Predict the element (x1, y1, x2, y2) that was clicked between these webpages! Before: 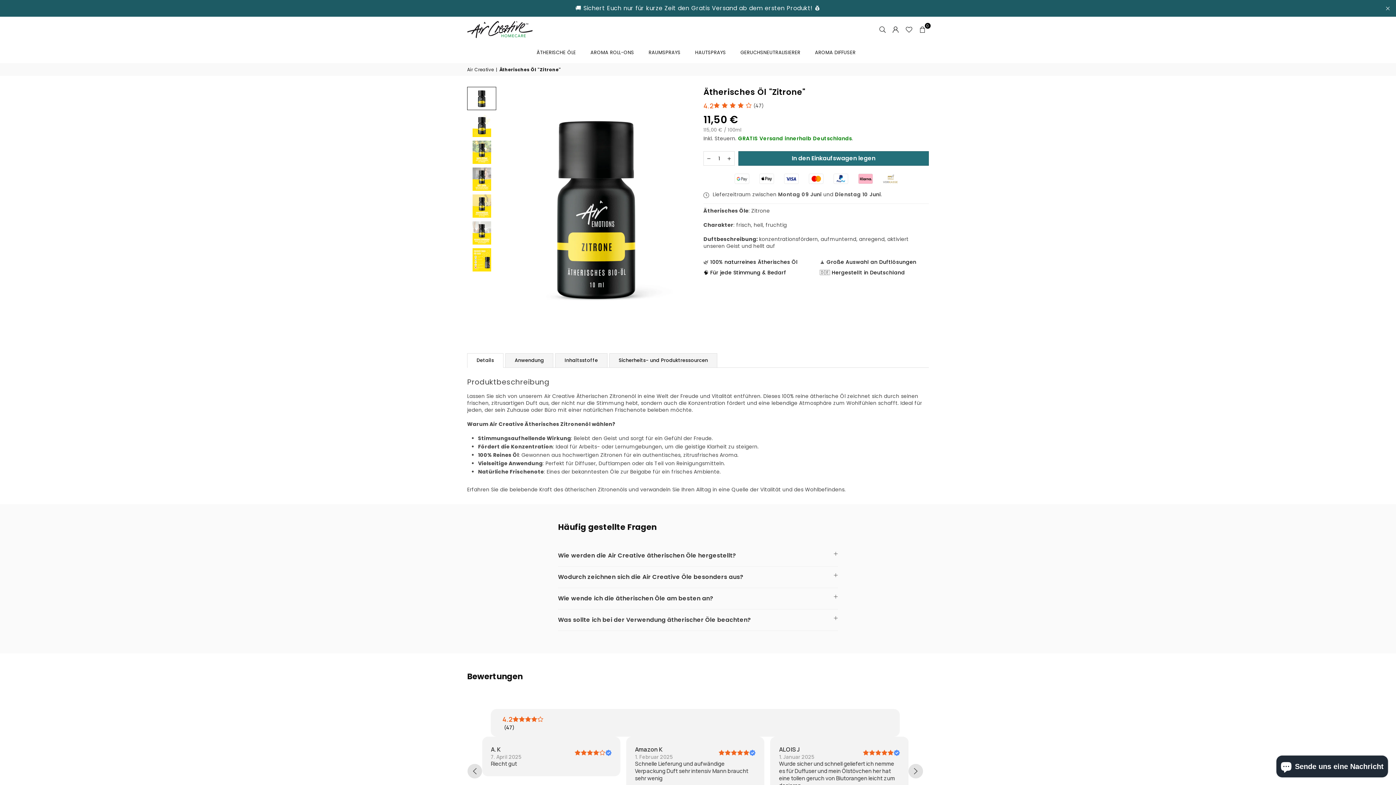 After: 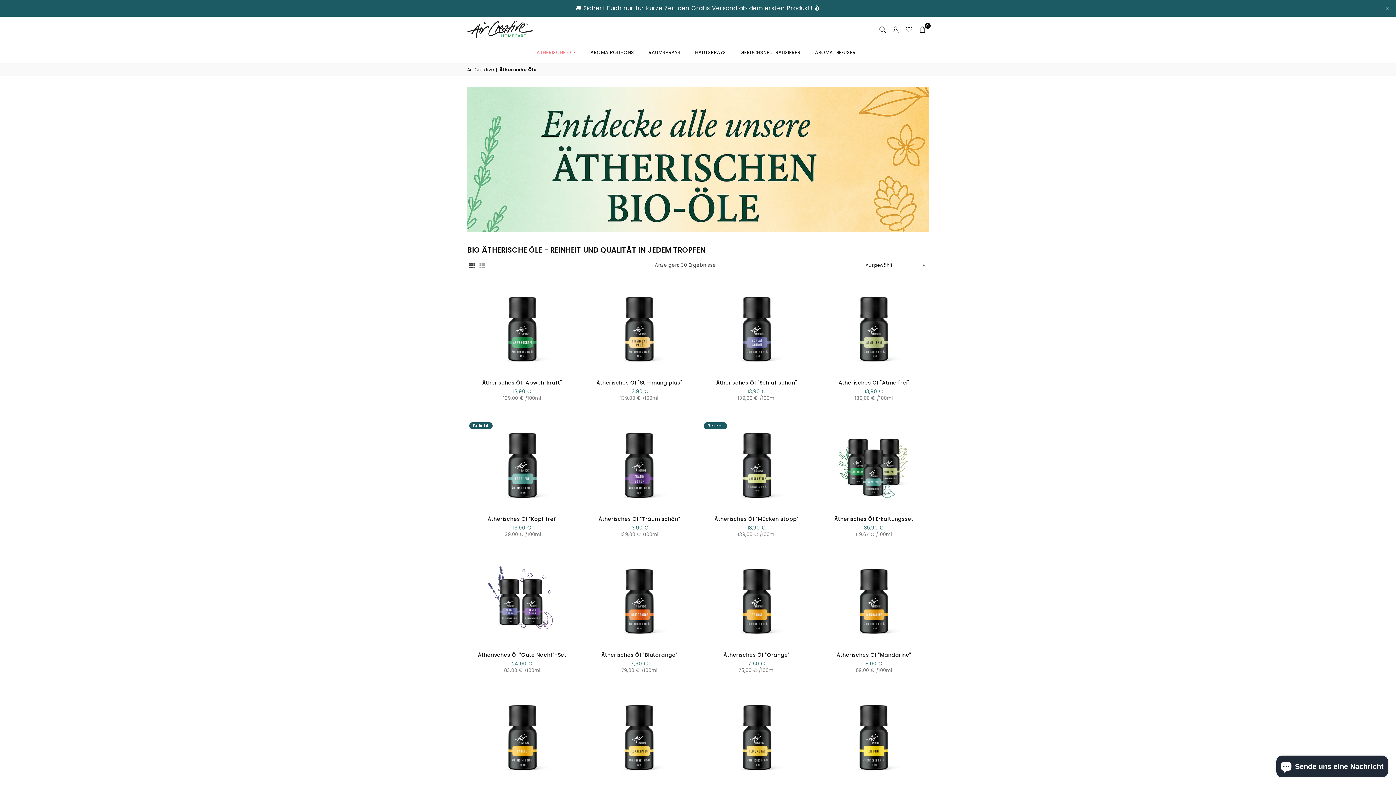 Action: bbox: (531, 42, 581, 62) label: ÄTHERISCHE ÖLE